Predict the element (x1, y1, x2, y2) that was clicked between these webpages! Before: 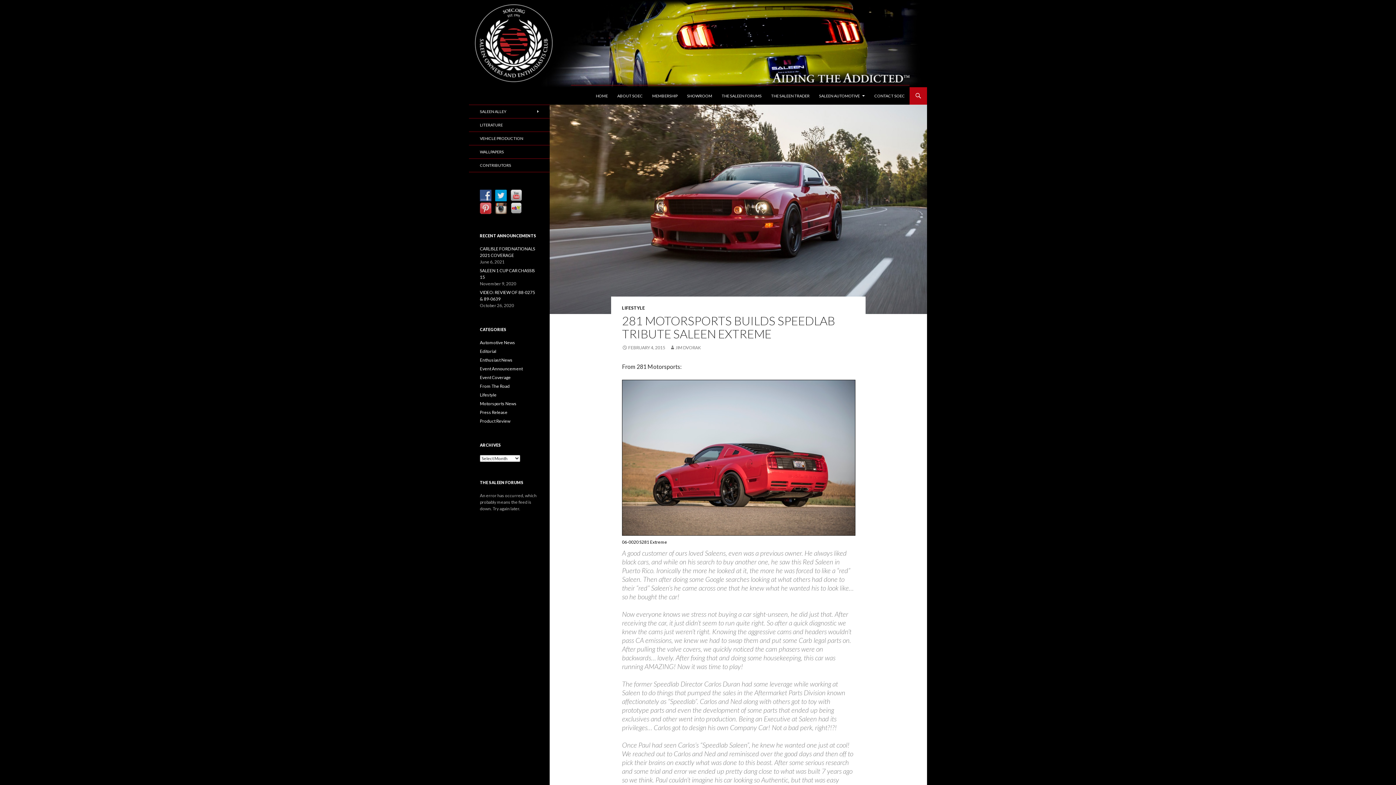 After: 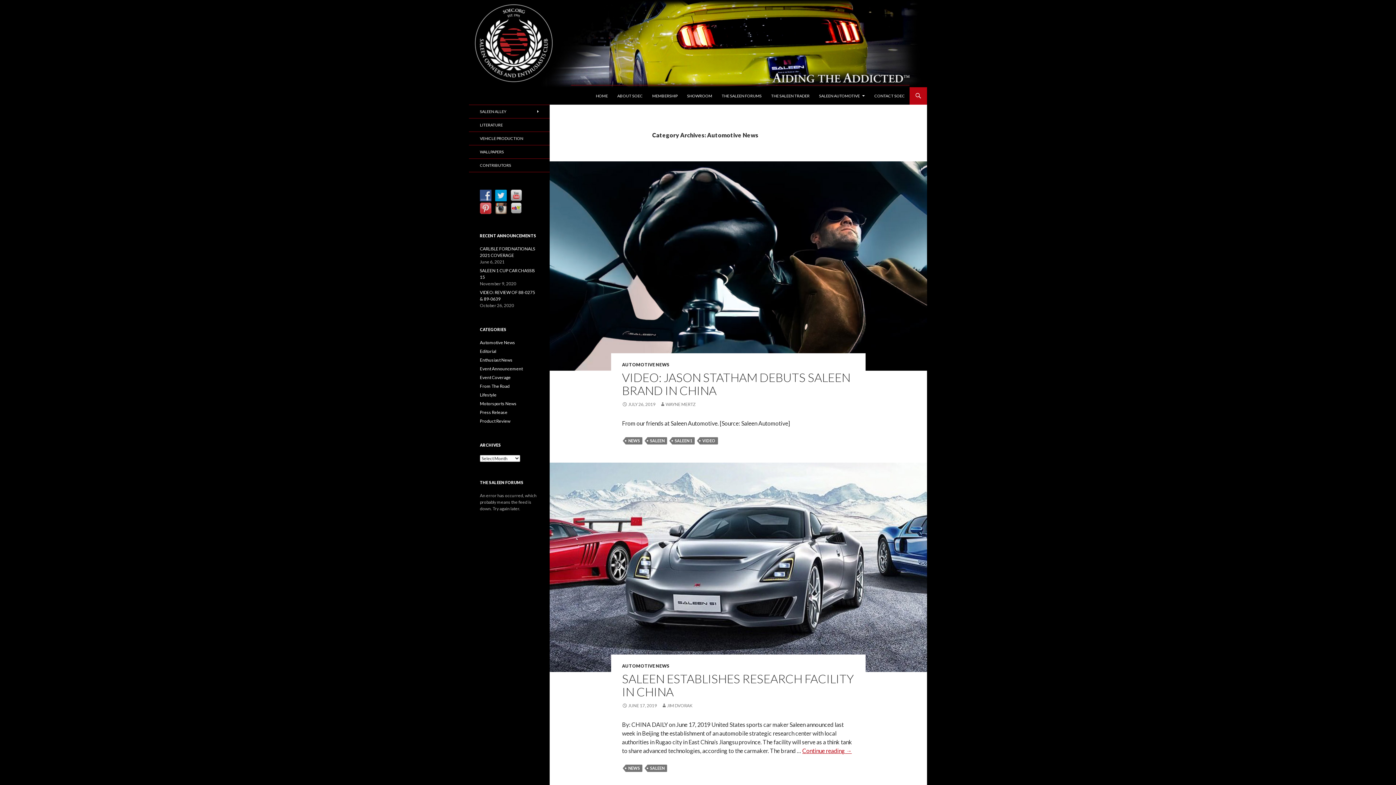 Action: label: Automotive News bbox: (480, 340, 515, 345)